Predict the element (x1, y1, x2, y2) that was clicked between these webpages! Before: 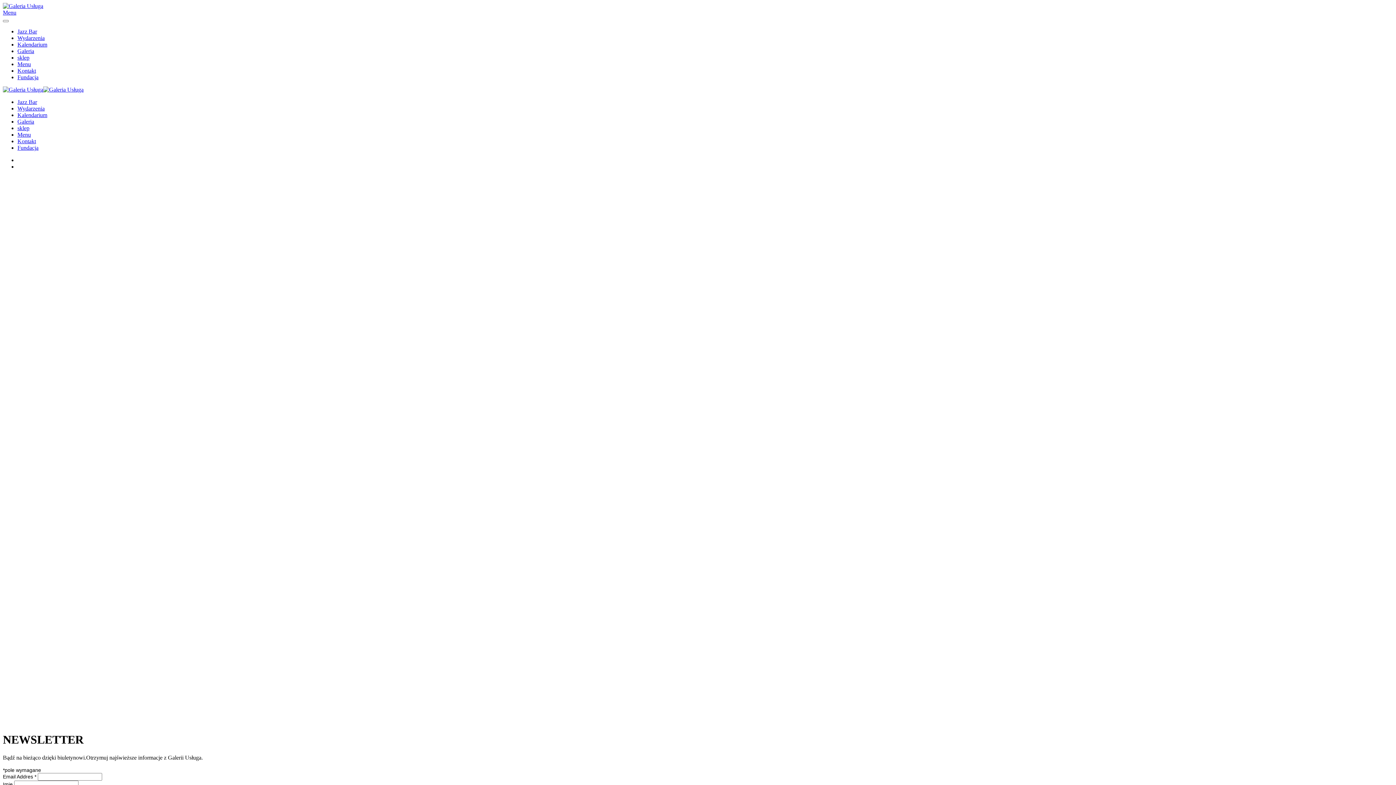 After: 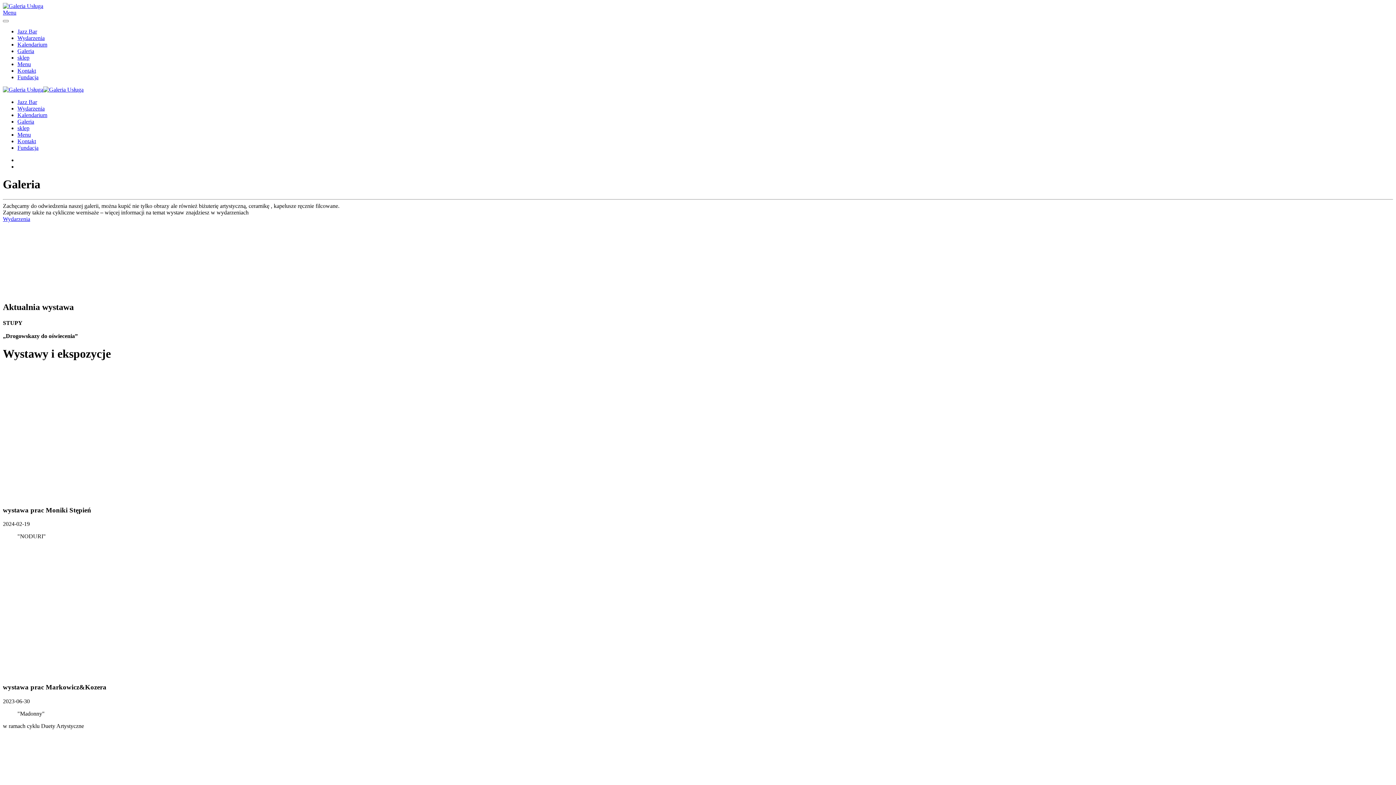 Action: bbox: (17, 118, 34, 124) label: Galeria